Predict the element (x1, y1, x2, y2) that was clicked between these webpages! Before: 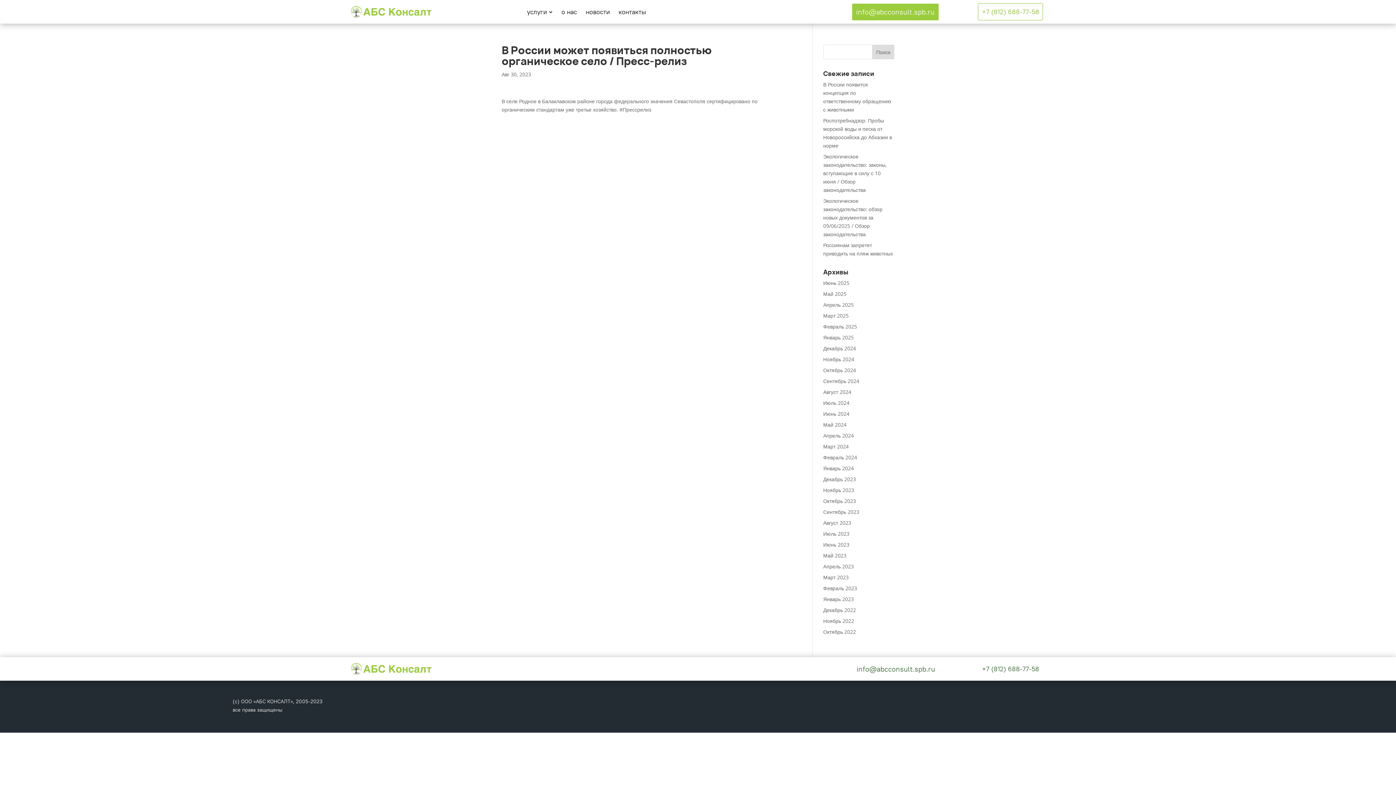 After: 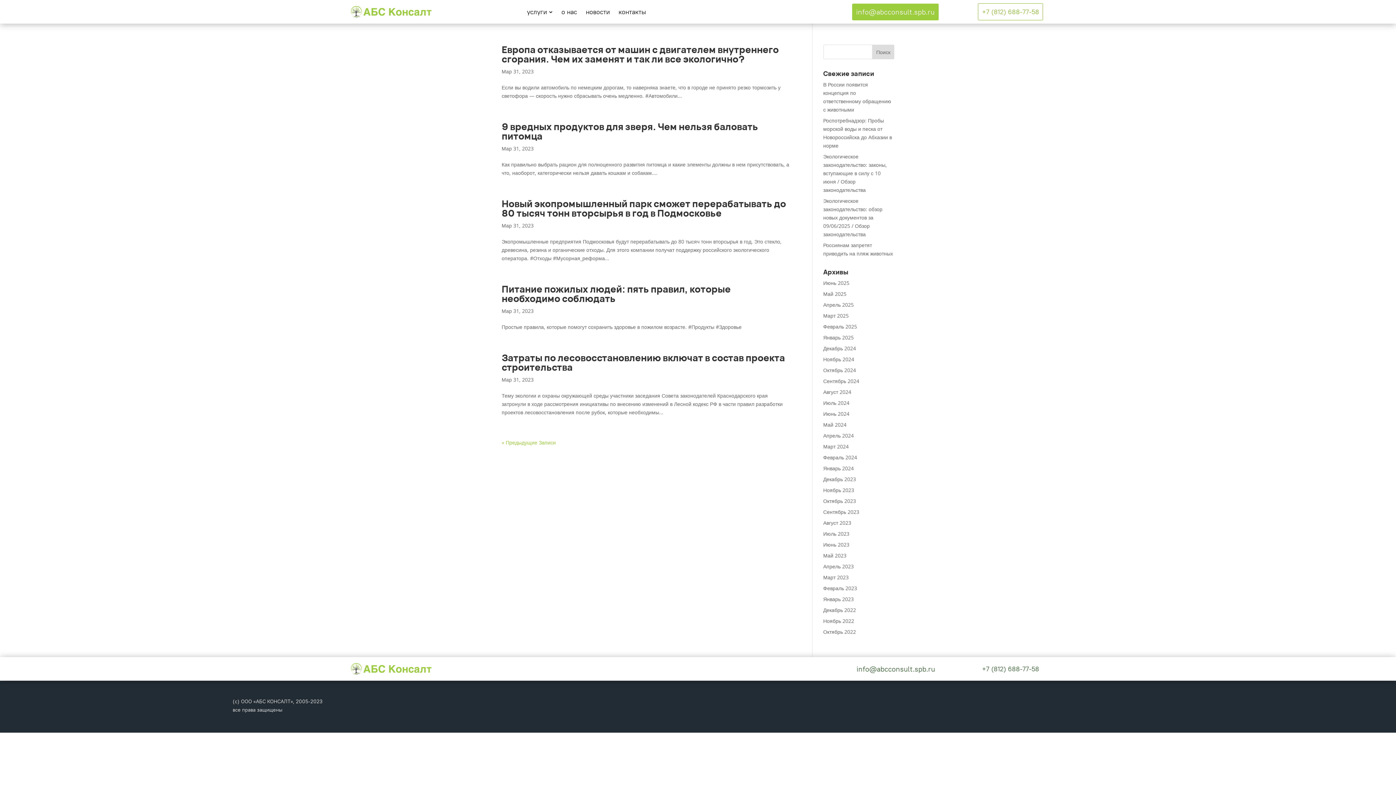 Action: label: Март 2023 bbox: (823, 574, 848, 581)